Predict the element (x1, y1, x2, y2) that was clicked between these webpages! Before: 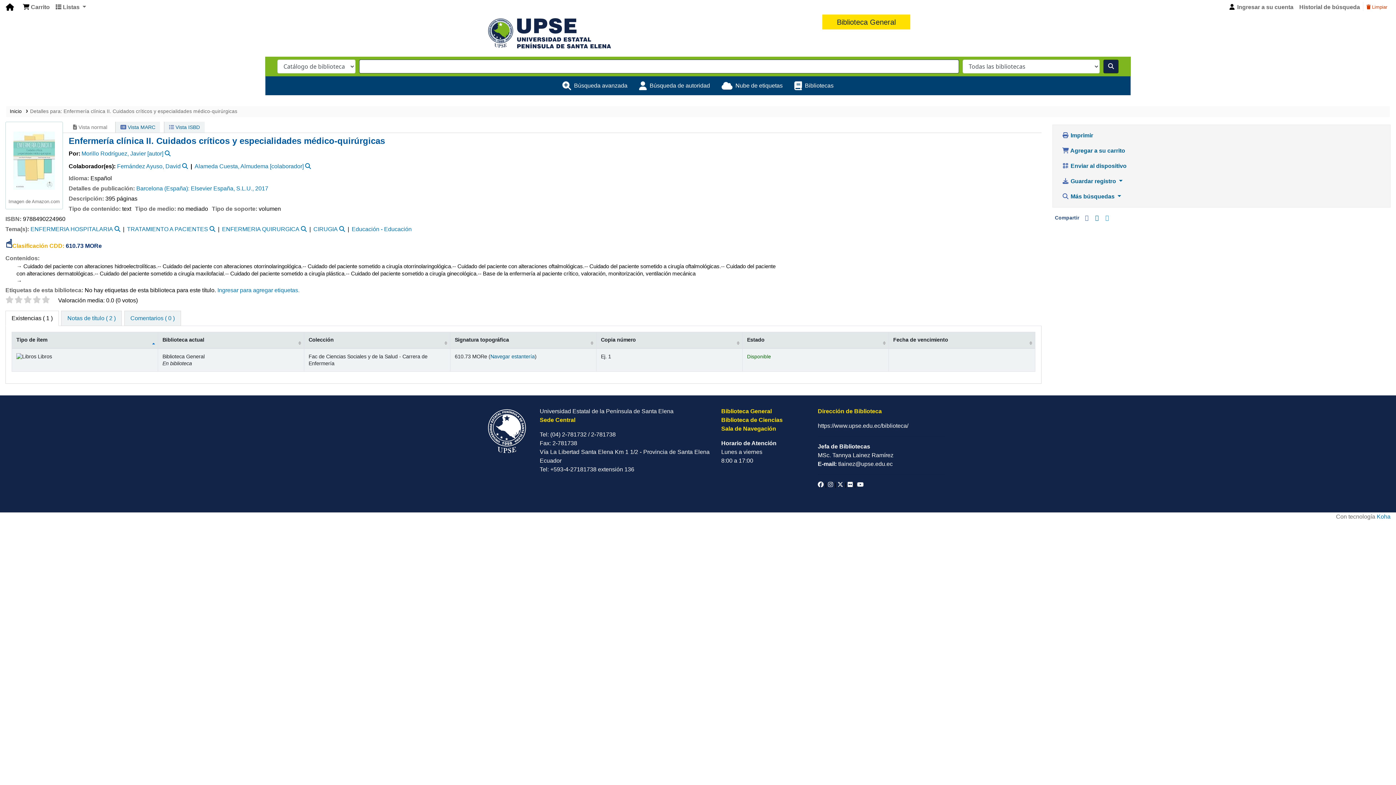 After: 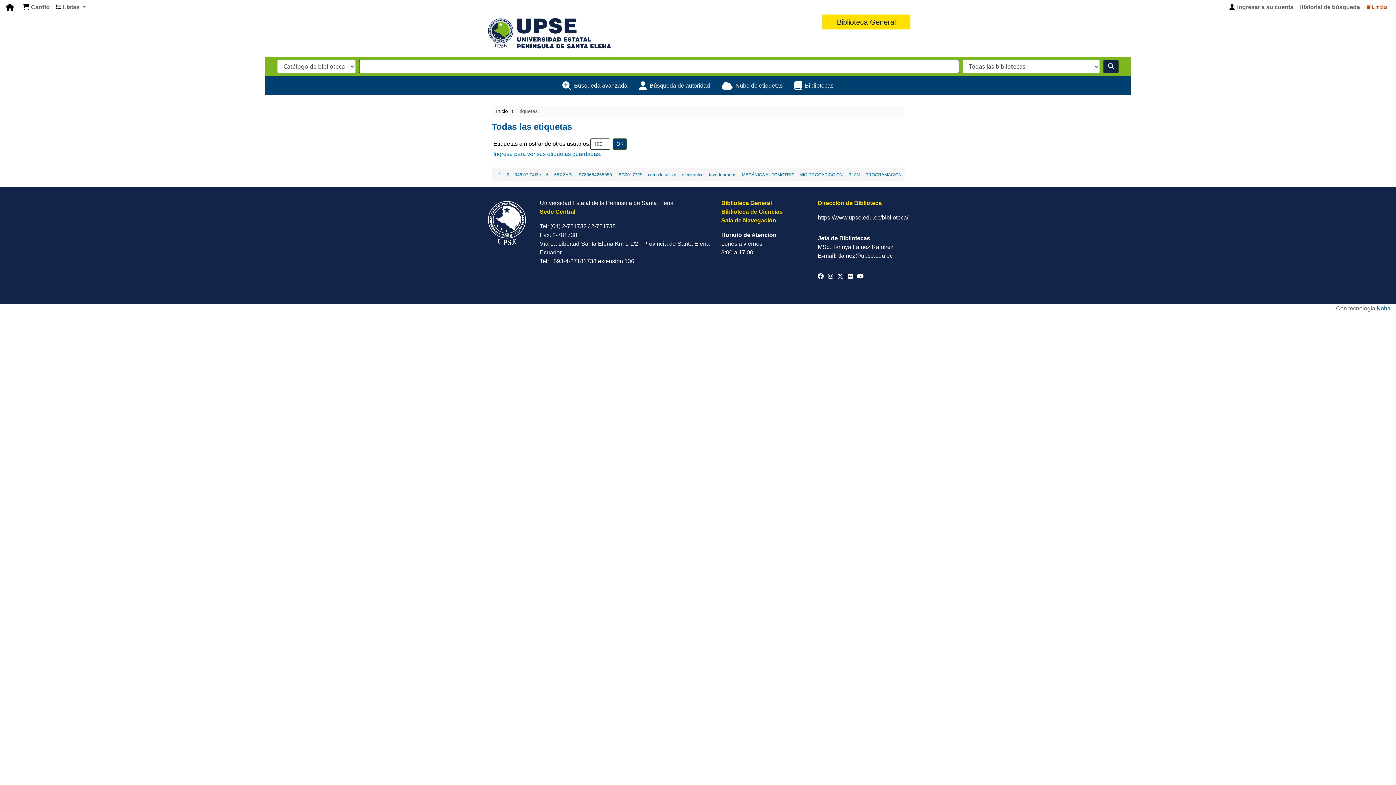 Action: bbox: (721, 79, 782, 92) label: Nube de etiquetas